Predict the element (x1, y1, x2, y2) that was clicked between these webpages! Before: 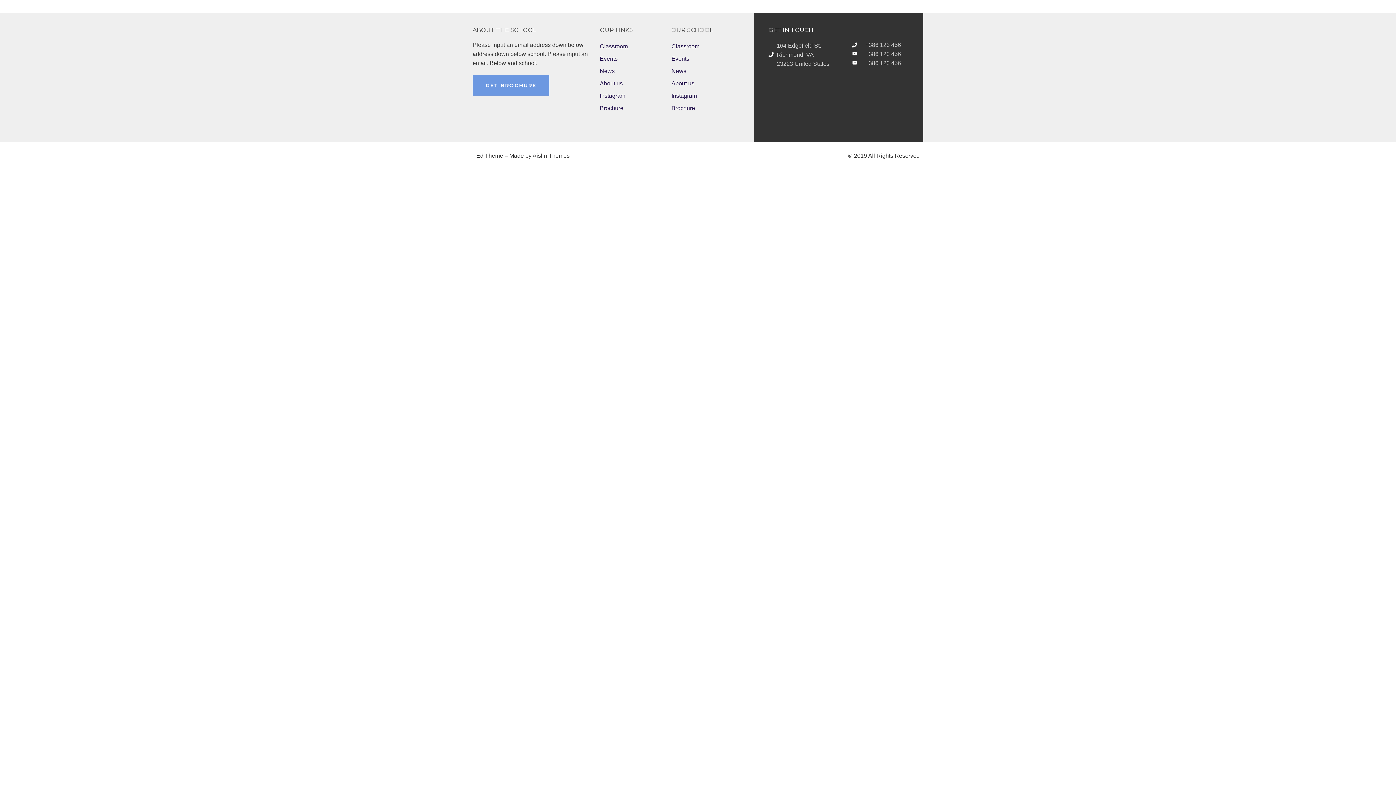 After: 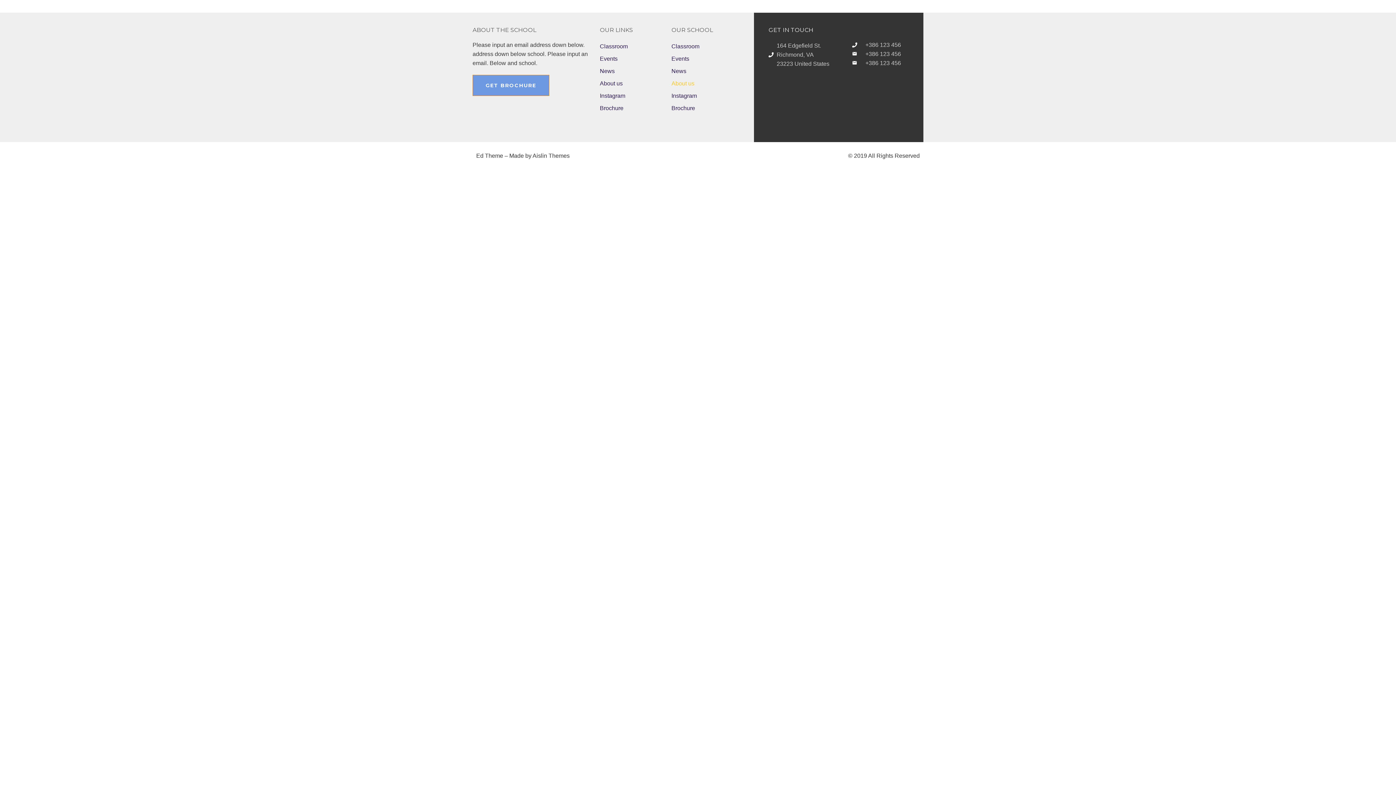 Action: bbox: (671, 80, 694, 86) label: About us